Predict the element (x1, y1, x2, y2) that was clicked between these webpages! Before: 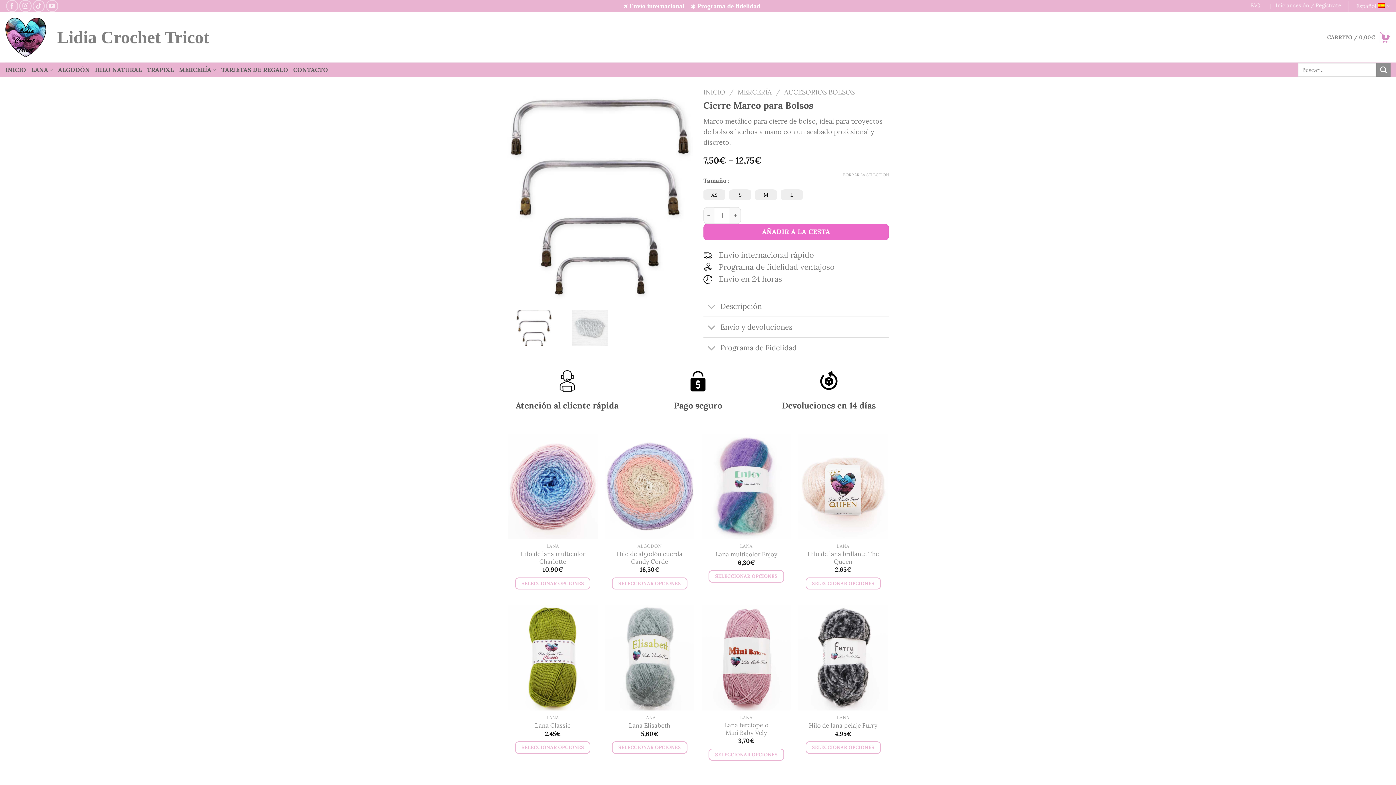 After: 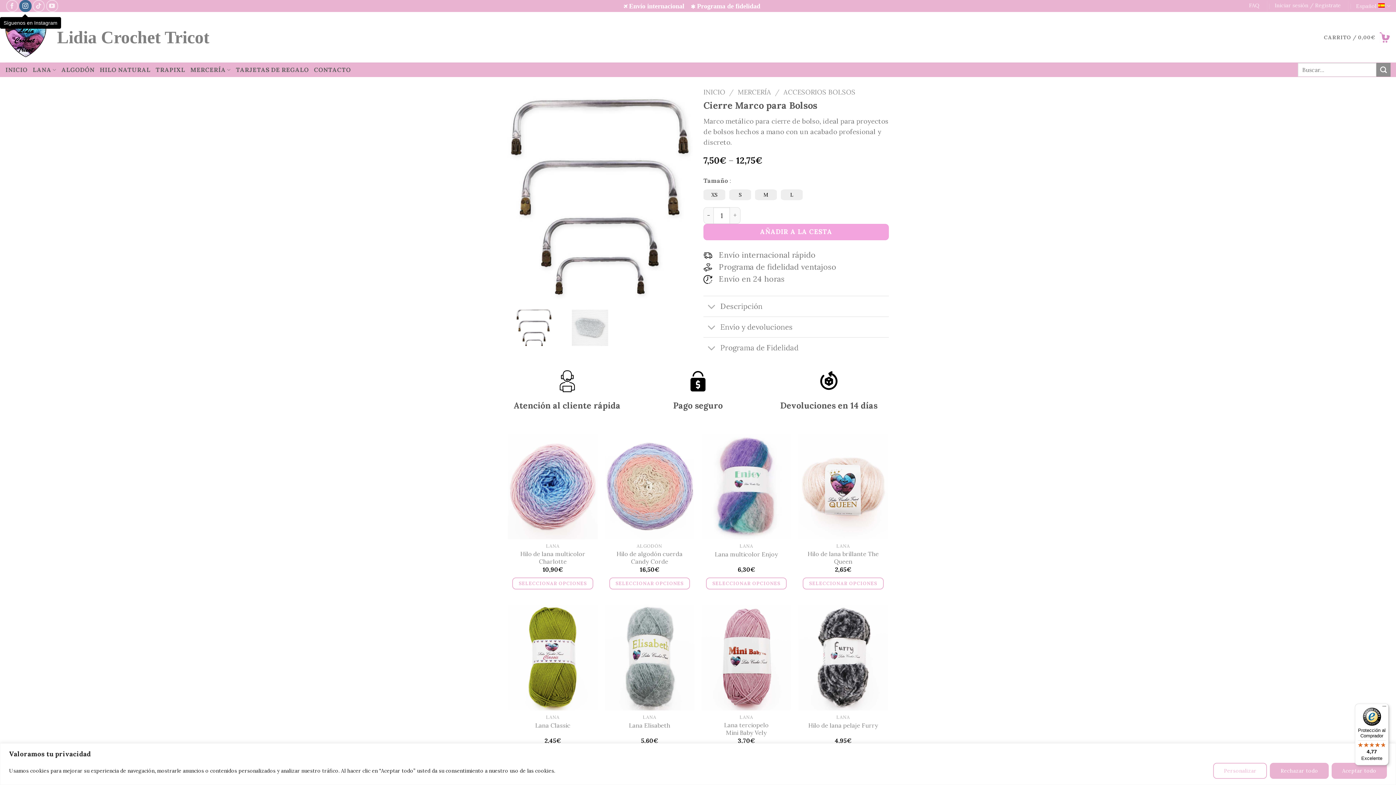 Action: label: Síguenos en Instagram bbox: (19, 0, 31, 12)